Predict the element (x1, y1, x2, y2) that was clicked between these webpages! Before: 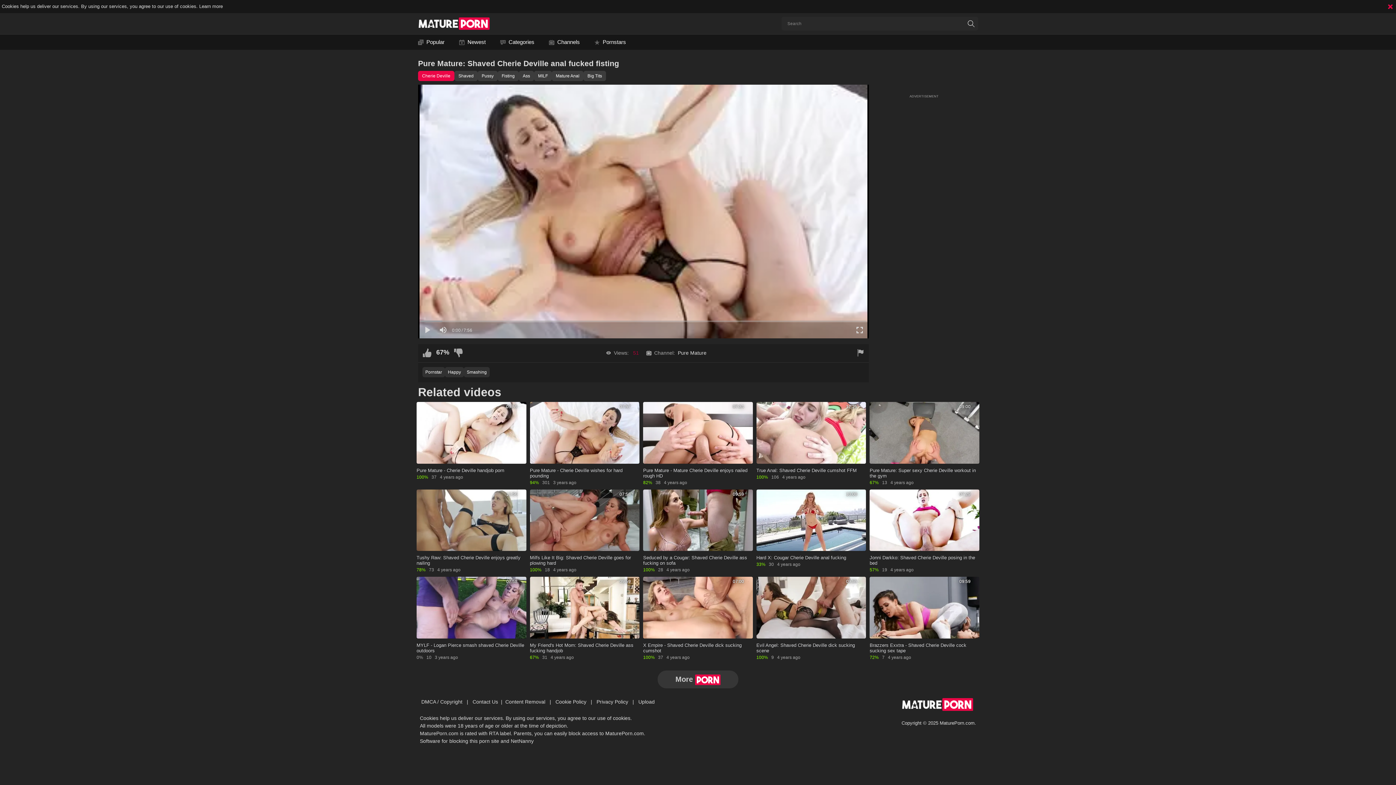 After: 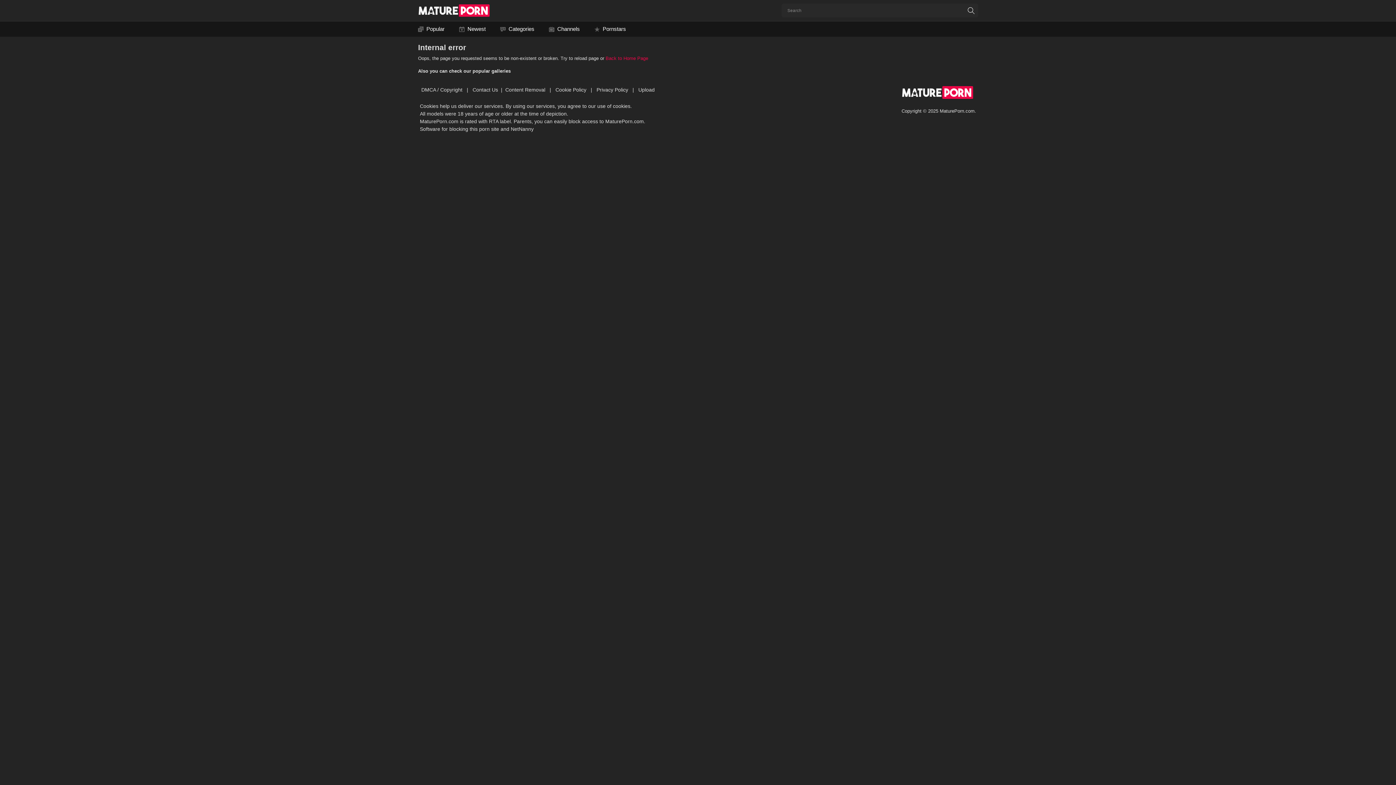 Action: label: 10:00 bbox: (756, 489, 866, 551)